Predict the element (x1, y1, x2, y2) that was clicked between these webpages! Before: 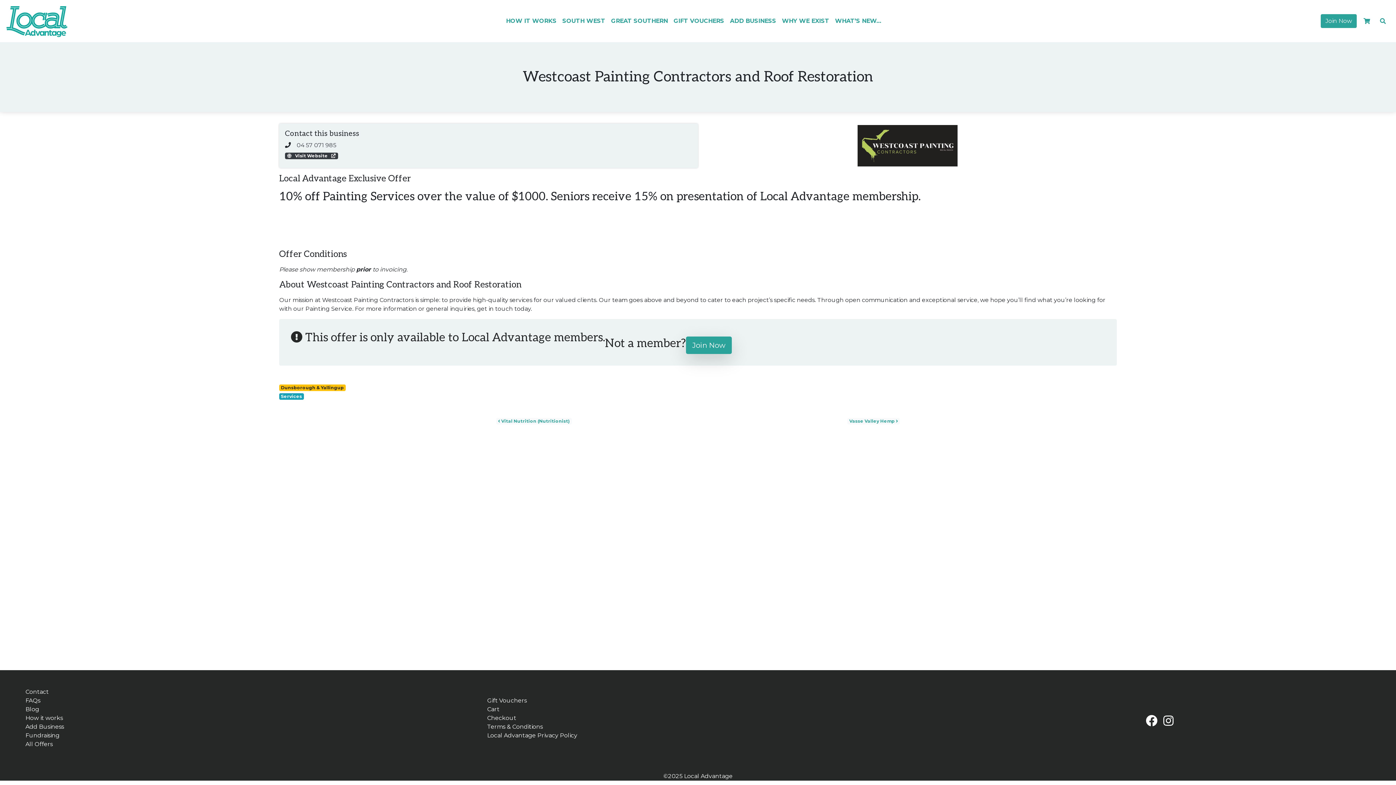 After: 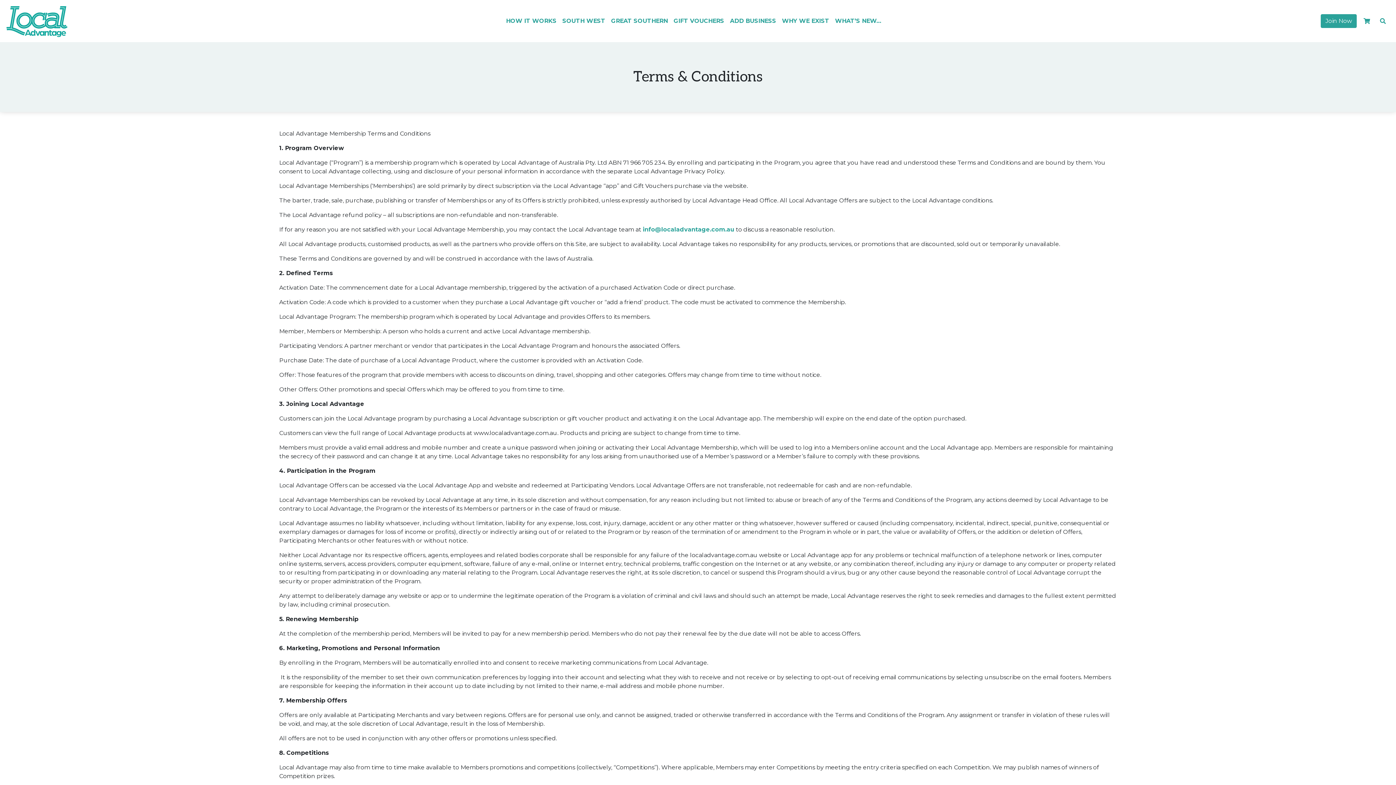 Action: bbox: (487, 723, 542, 730) label: Terms & Conditions